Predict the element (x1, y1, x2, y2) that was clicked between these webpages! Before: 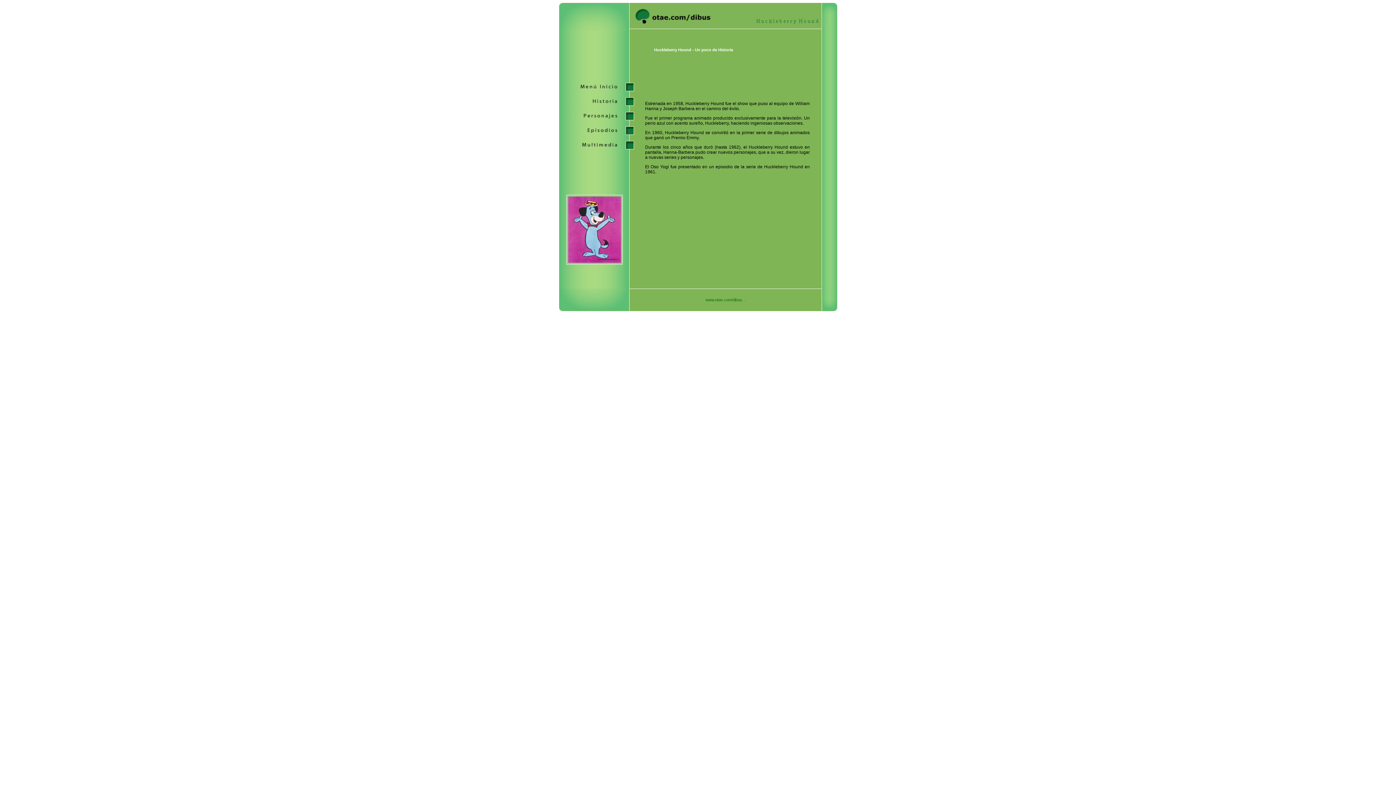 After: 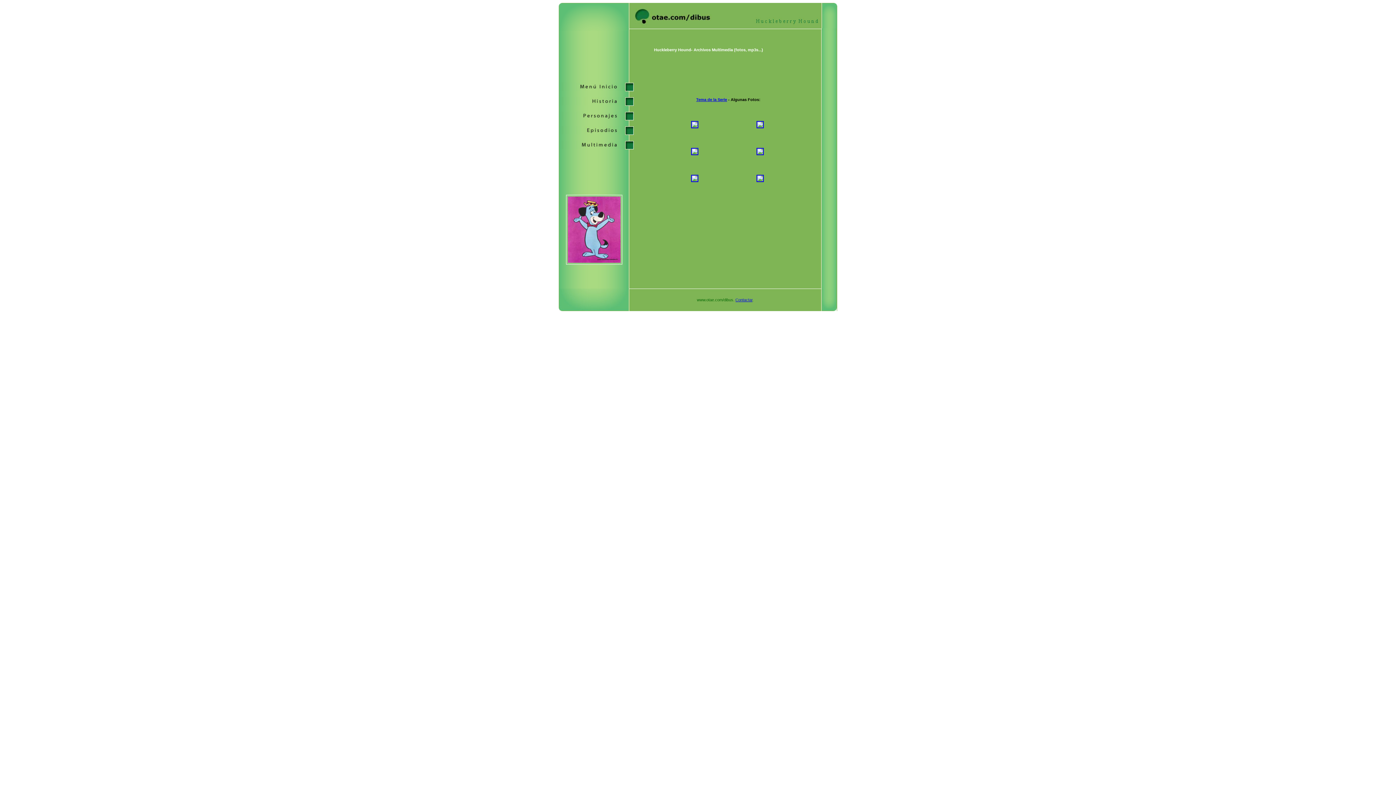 Action: bbox: (559, 144, 624, 150)